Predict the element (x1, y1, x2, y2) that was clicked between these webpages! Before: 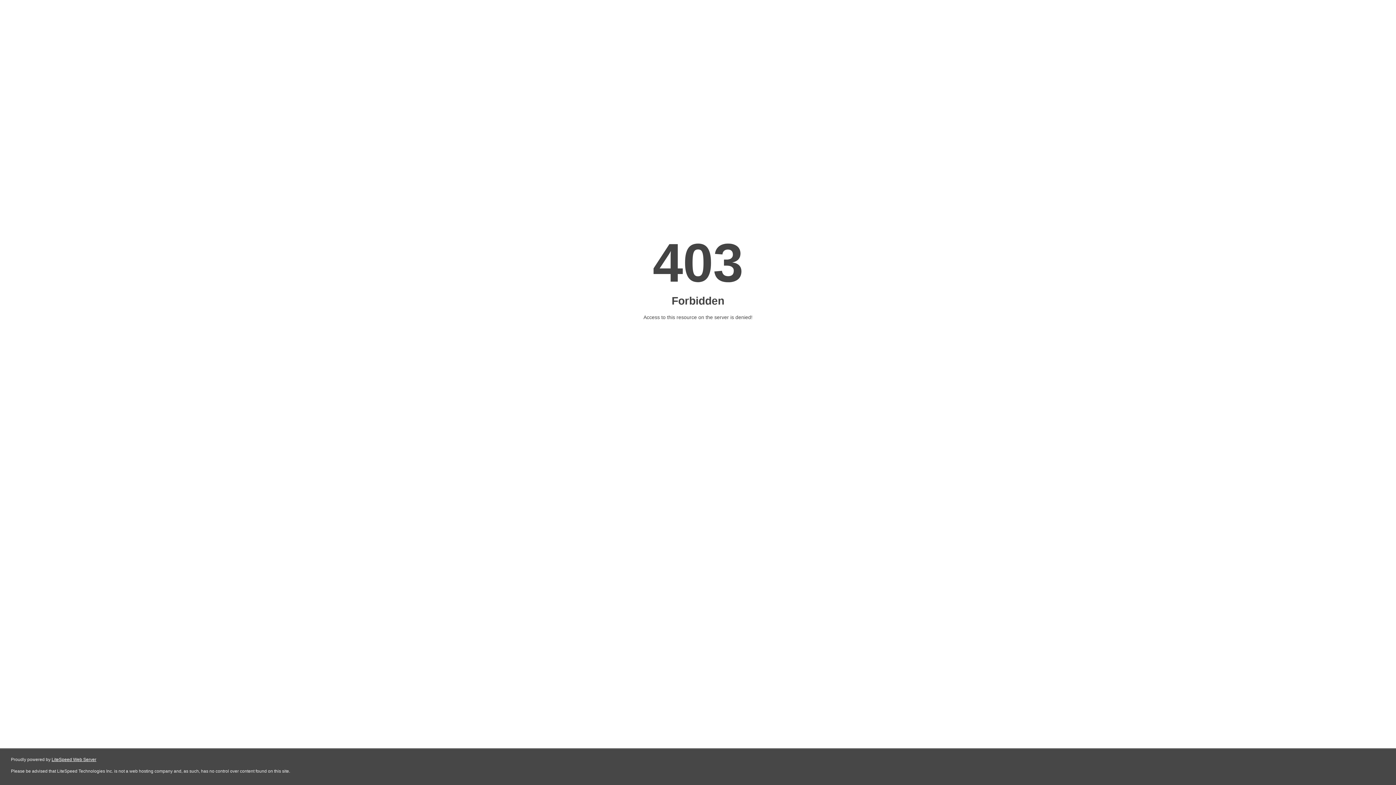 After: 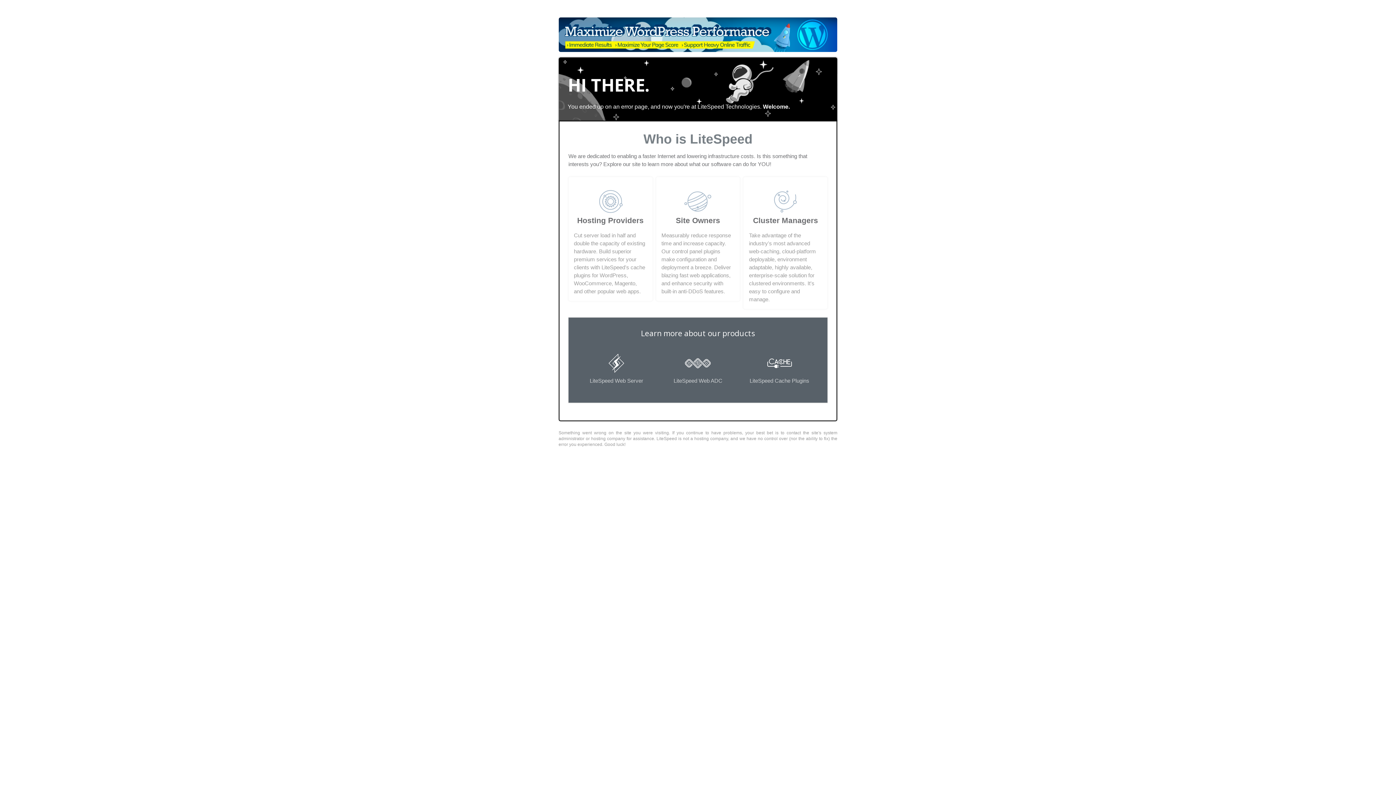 Action: label: LiteSpeed Web Server bbox: (51, 757, 96, 762)